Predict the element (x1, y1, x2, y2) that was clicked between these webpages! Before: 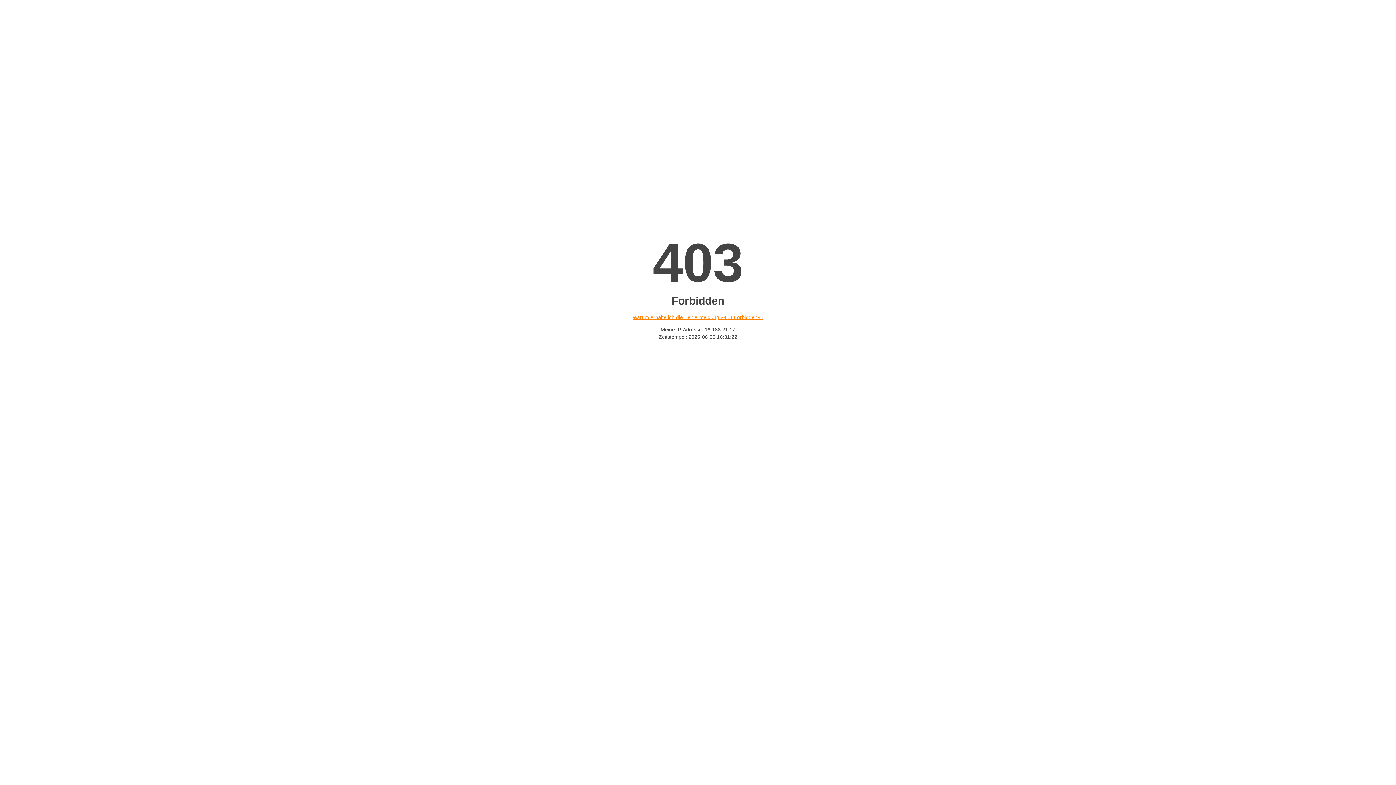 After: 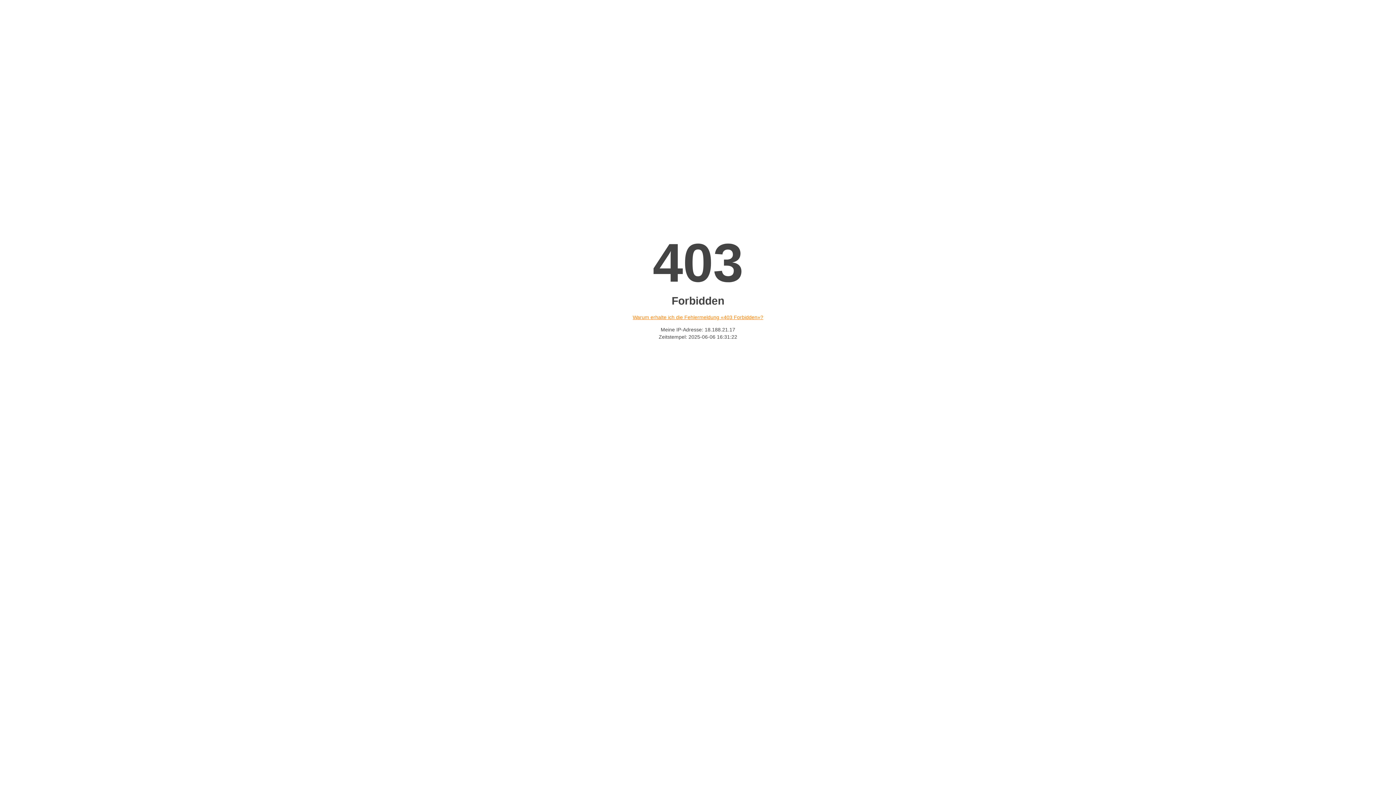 Action: label: Warum erhalte ich die Fehlermeldung «403 Forbidden»? bbox: (632, 314, 763, 320)